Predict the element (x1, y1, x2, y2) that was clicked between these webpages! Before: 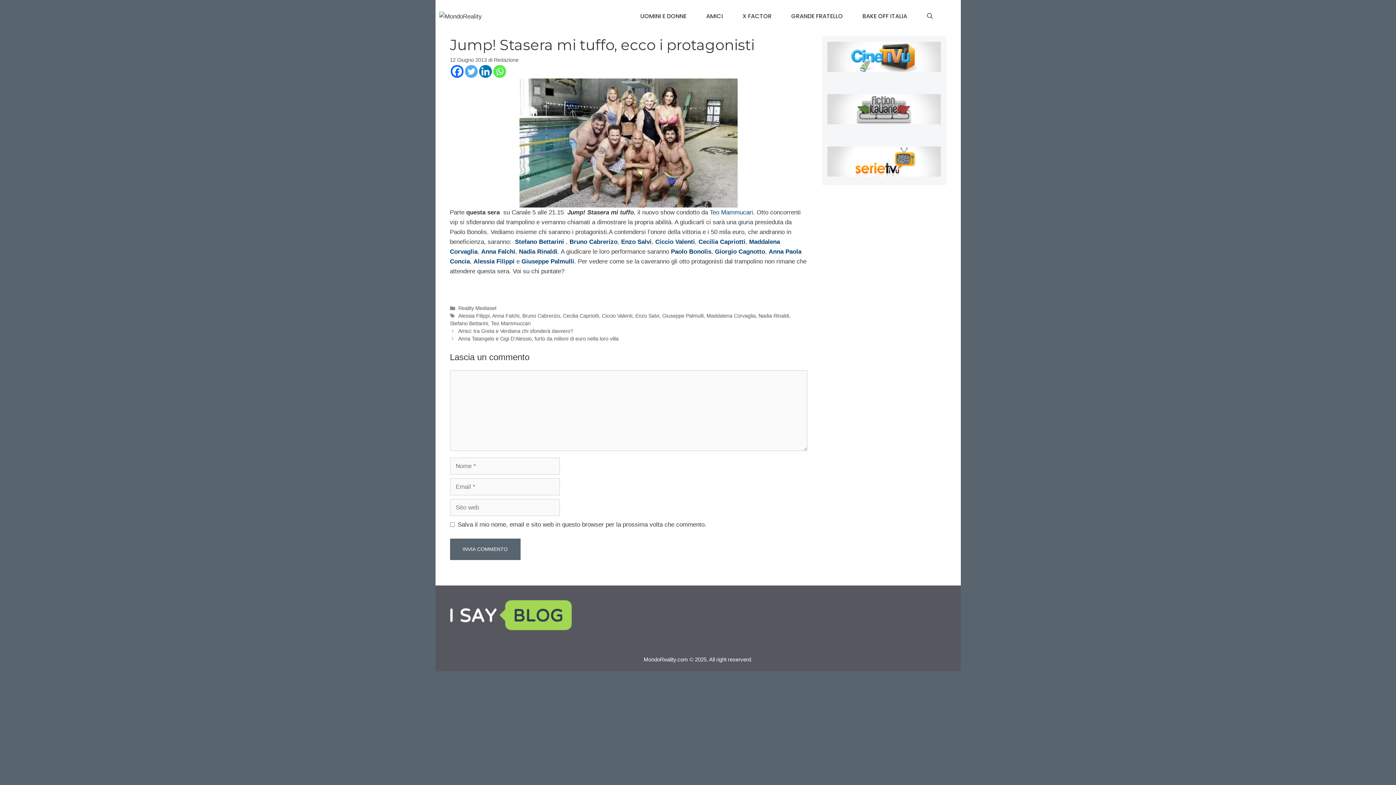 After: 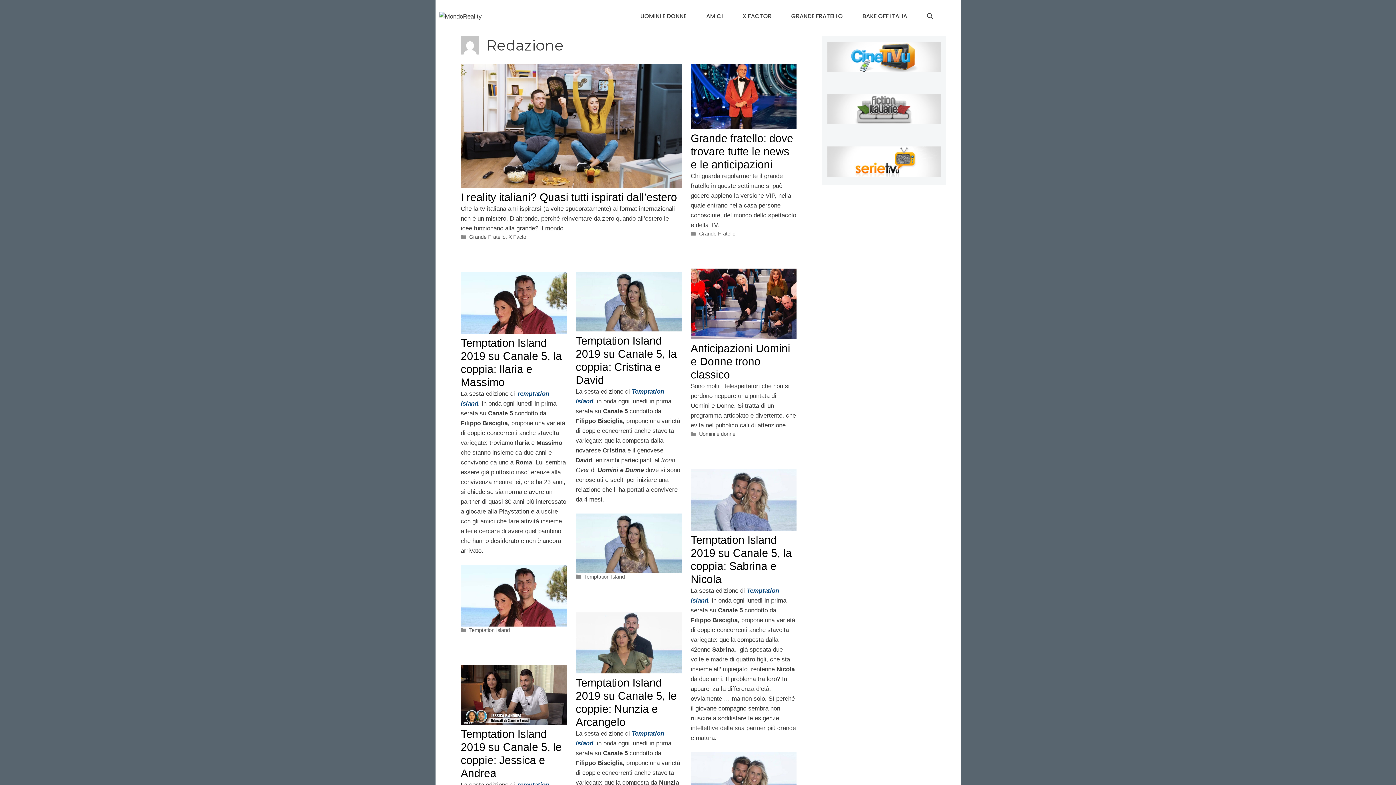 Action: label: Redazione bbox: (494, 57, 518, 62)